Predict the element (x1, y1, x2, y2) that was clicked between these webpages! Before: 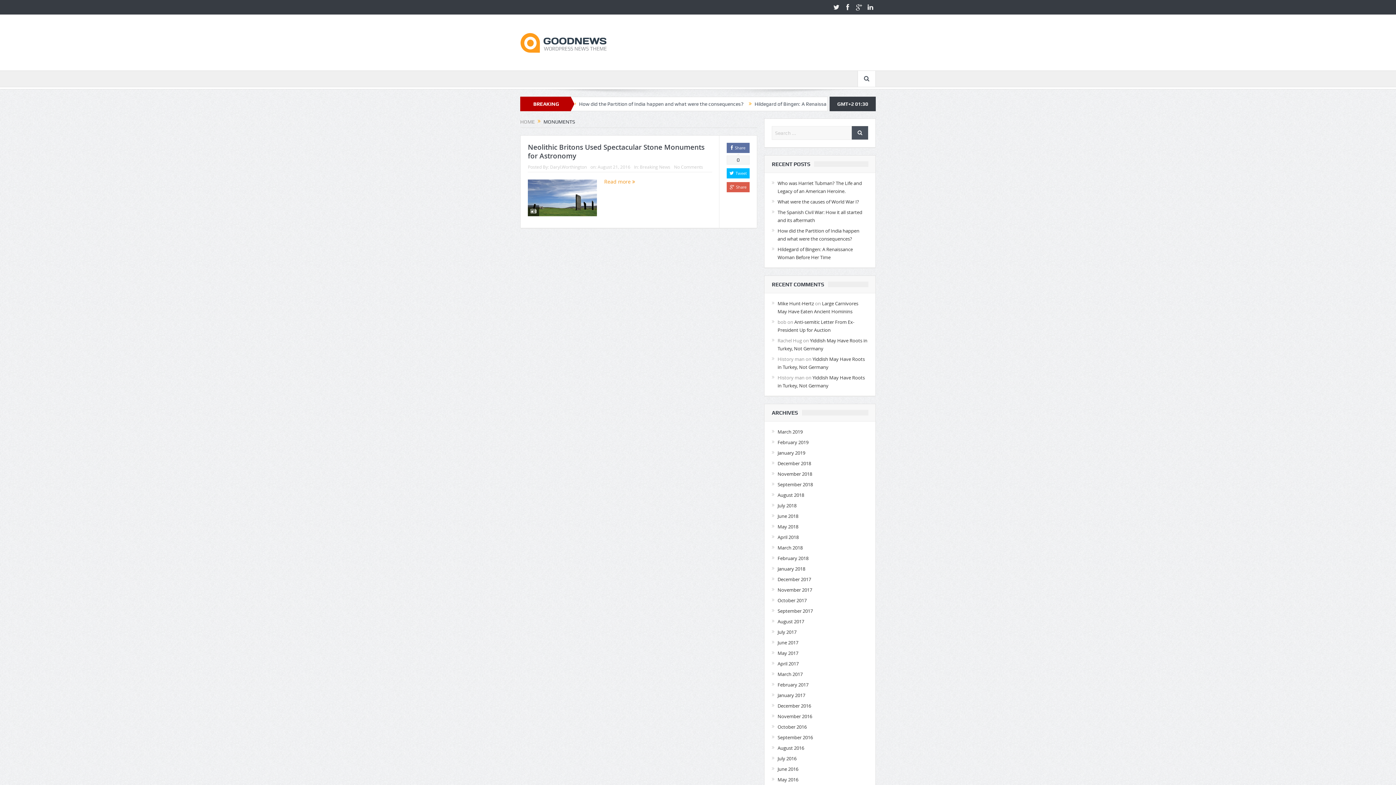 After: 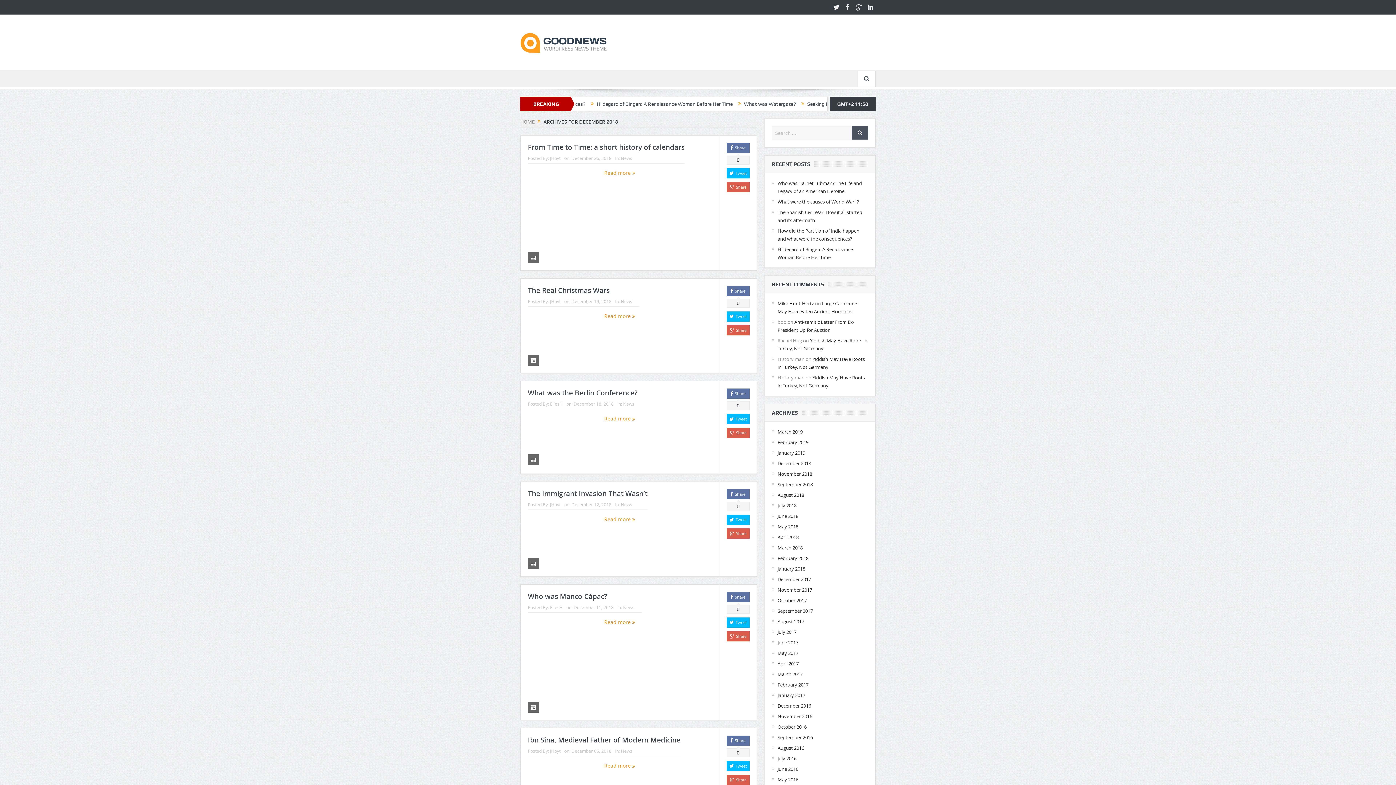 Action: bbox: (777, 460, 811, 466) label: December 2018